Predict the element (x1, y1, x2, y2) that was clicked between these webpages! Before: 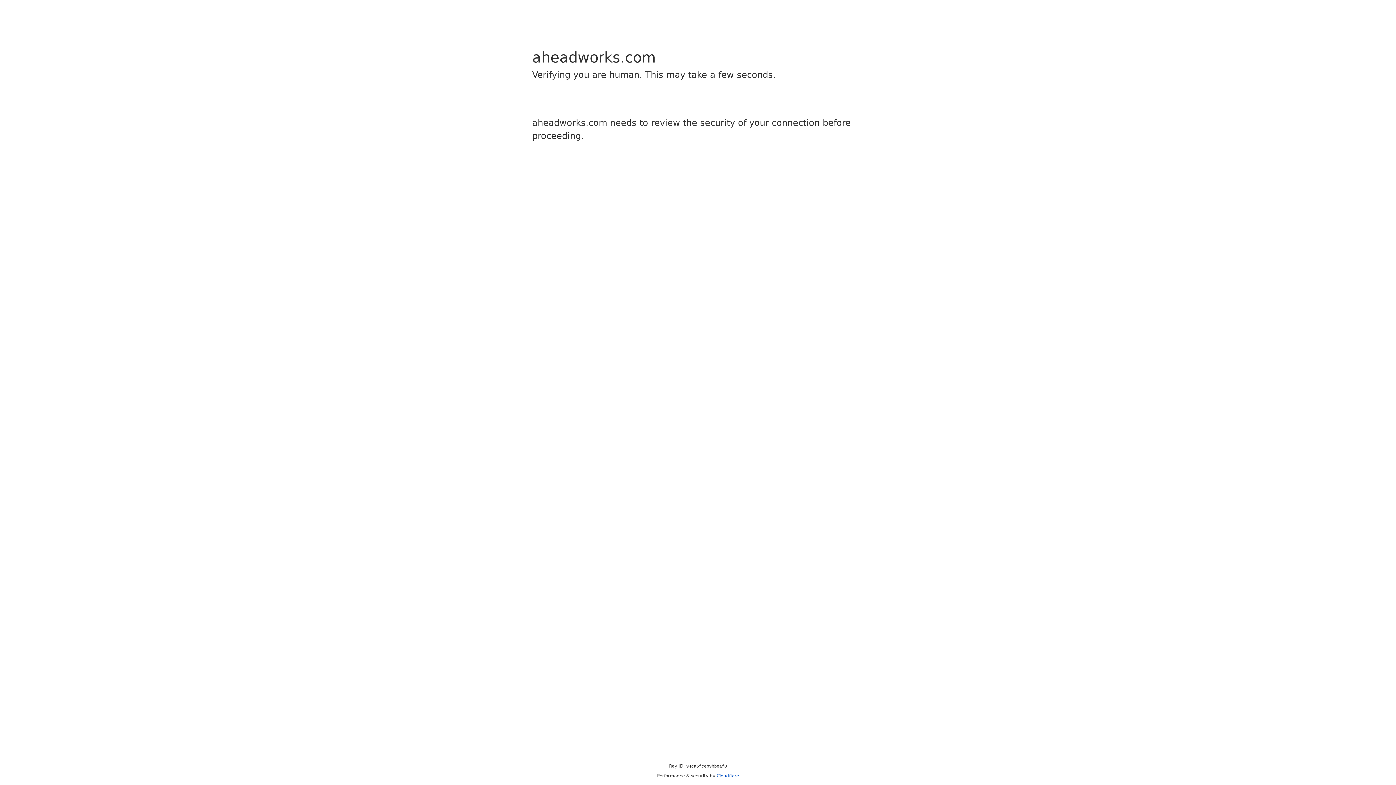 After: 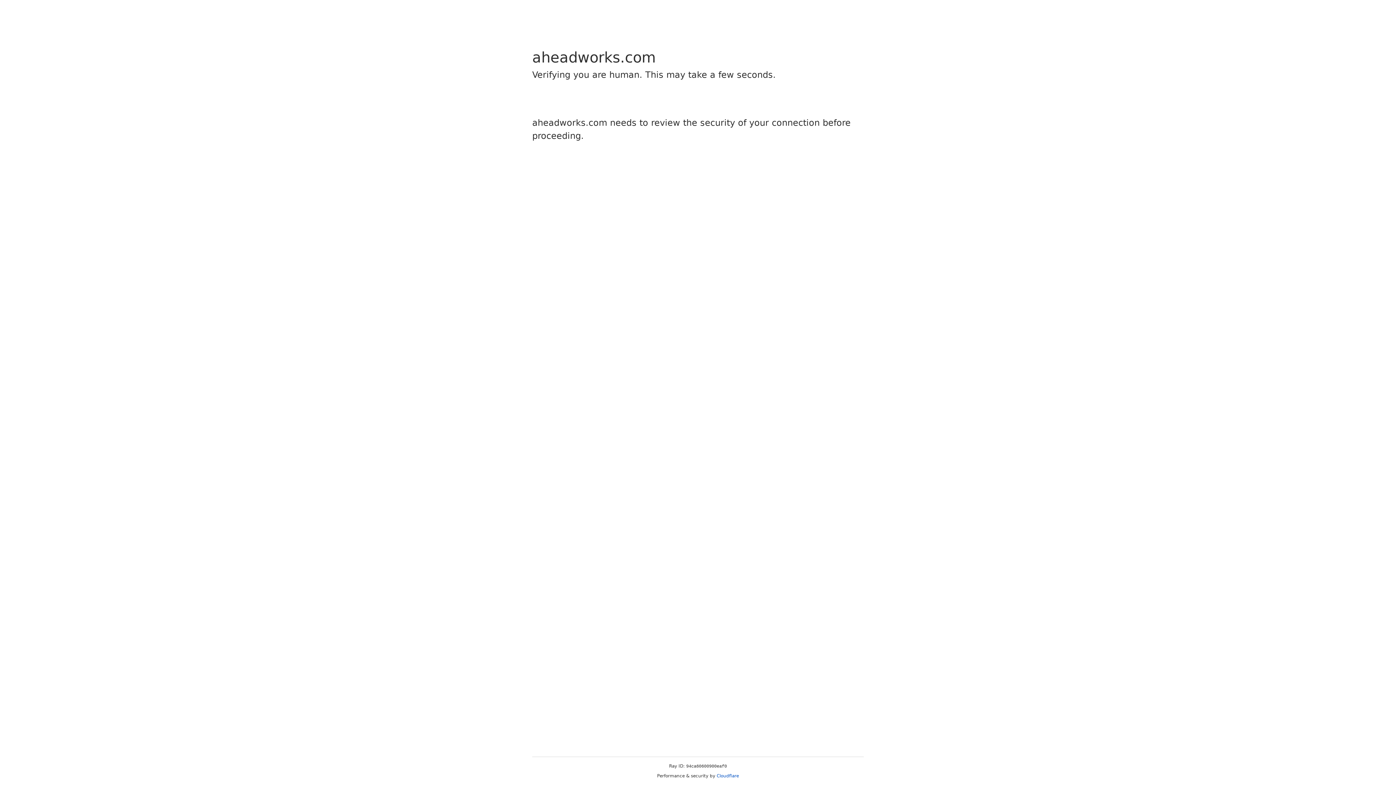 Action: label: Cloudflare bbox: (716, 773, 739, 778)